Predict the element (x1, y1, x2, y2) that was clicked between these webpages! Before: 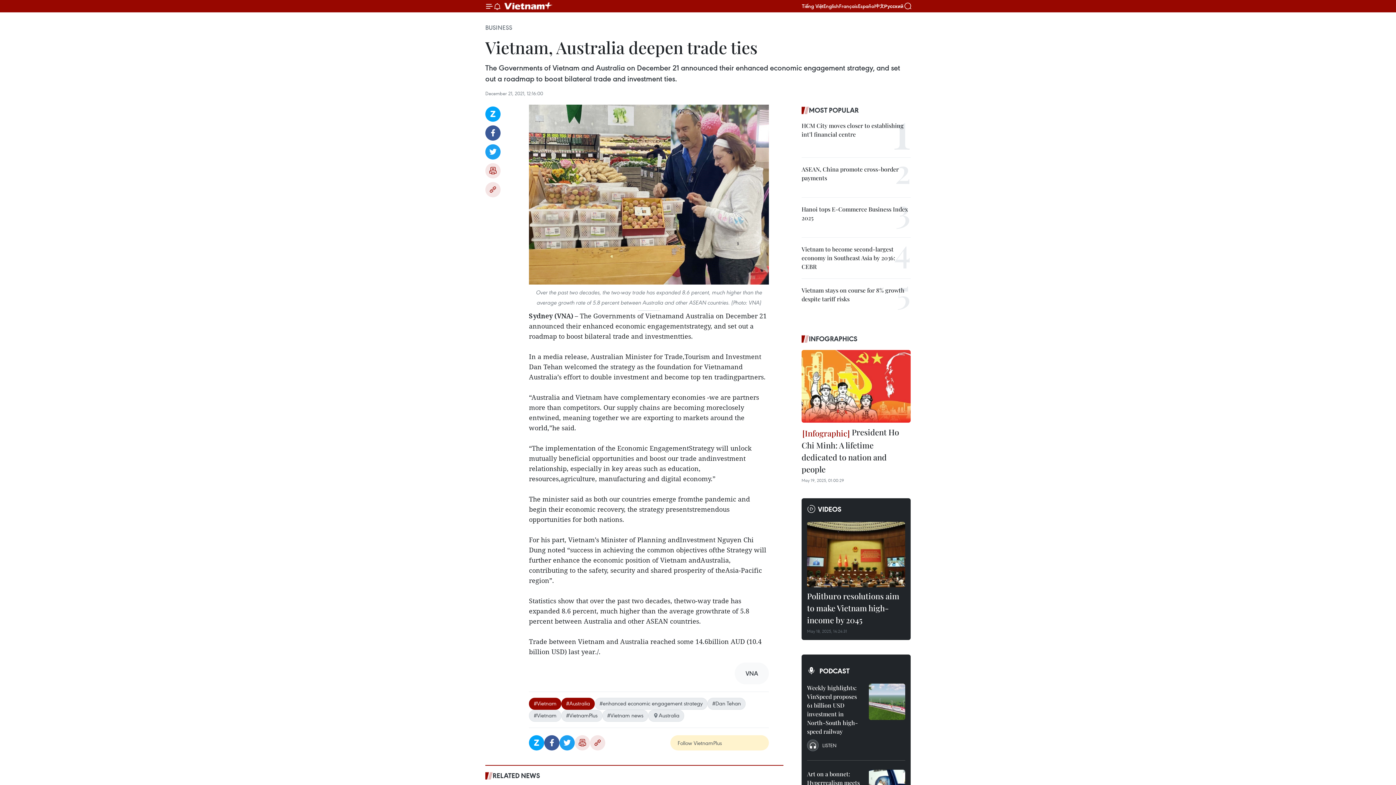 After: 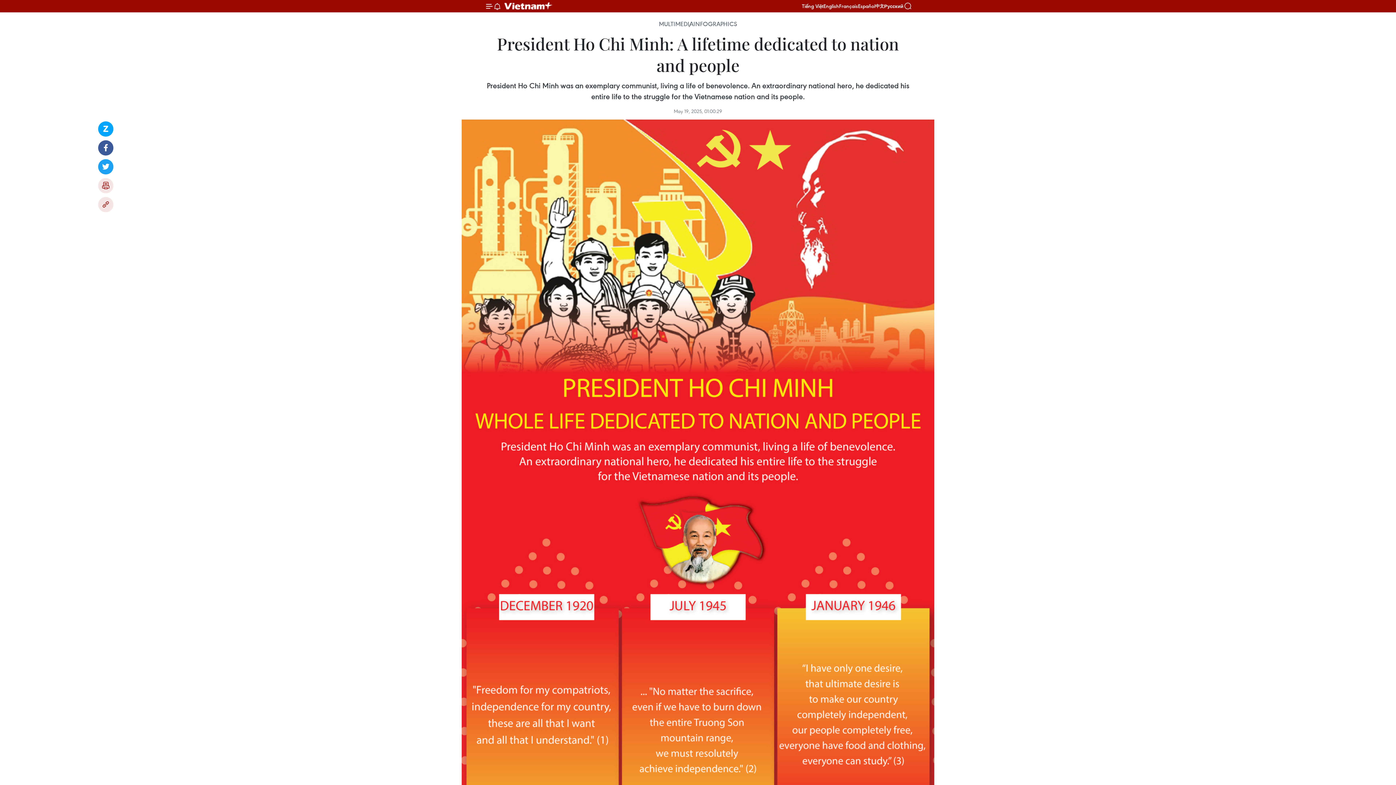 Action: bbox: (801, 350, 910, 422)